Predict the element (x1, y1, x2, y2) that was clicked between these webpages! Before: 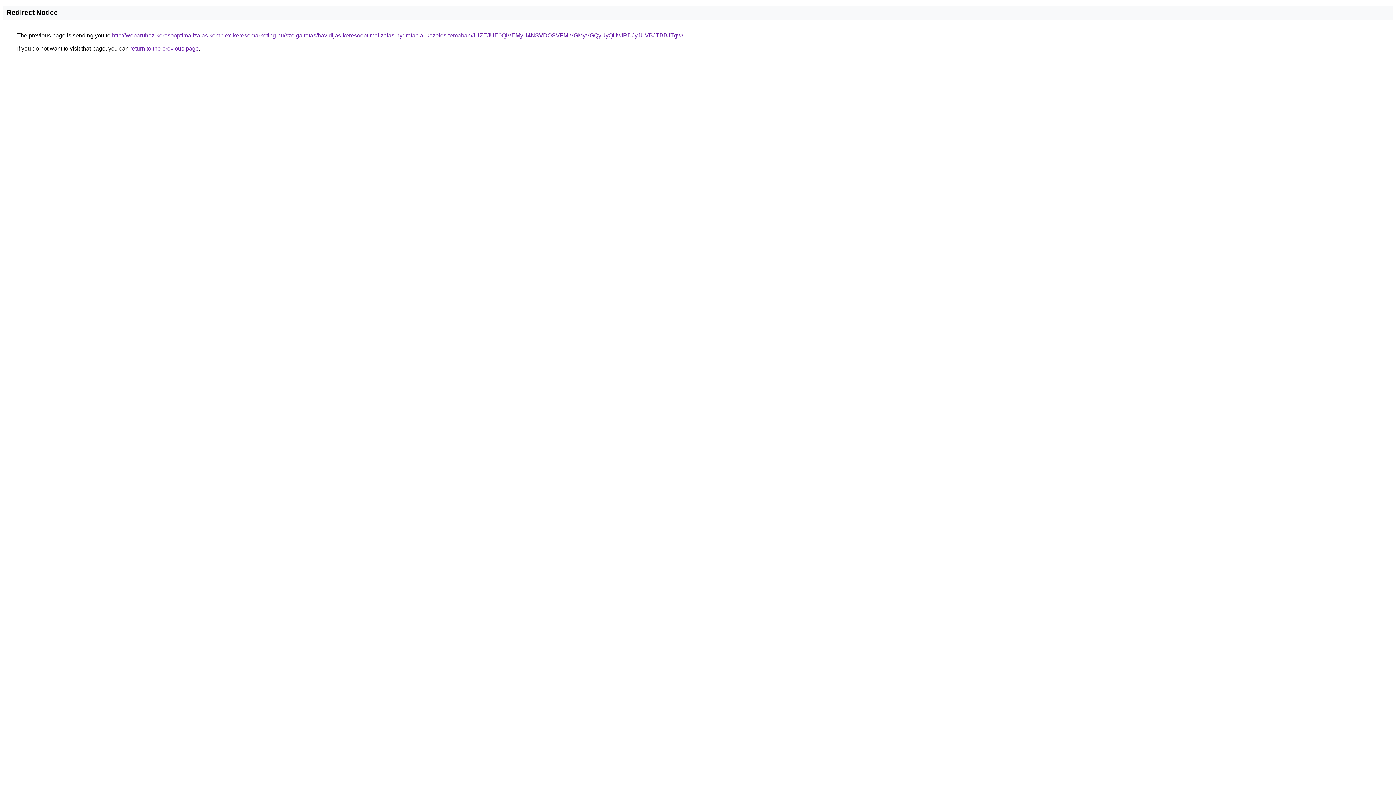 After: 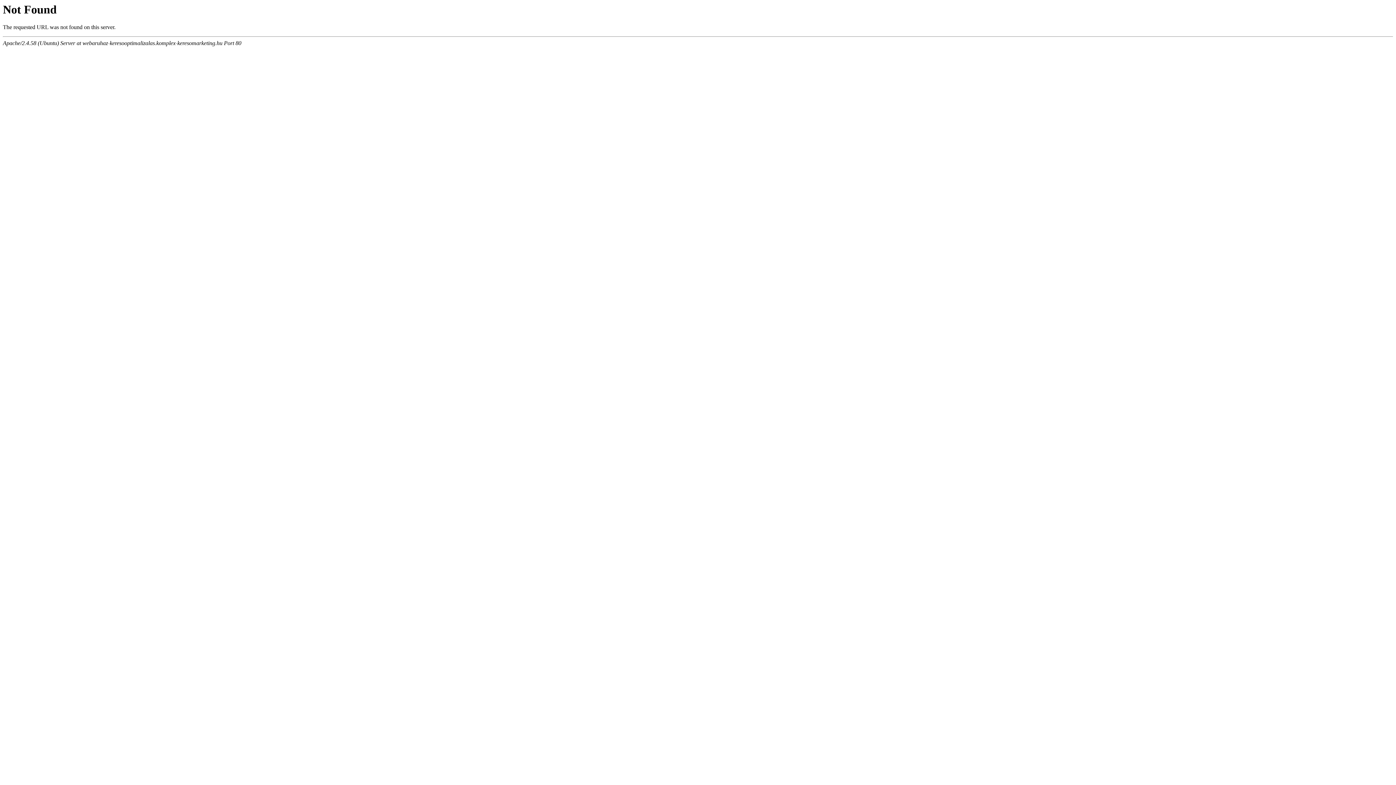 Action: bbox: (112, 32, 683, 38) label: http://webaruhaz-keresooptimalizalas.komplex-keresomarketing.hu/szolgaltatas/havidijas-keresooptimalizalas-hydrafacial-kezeles-temaban/JUZEJUE0QiVEMyU4NSVDOSVFMiVGMyVGQyUyQUwlRDJyJUVBJTBBJTgw/